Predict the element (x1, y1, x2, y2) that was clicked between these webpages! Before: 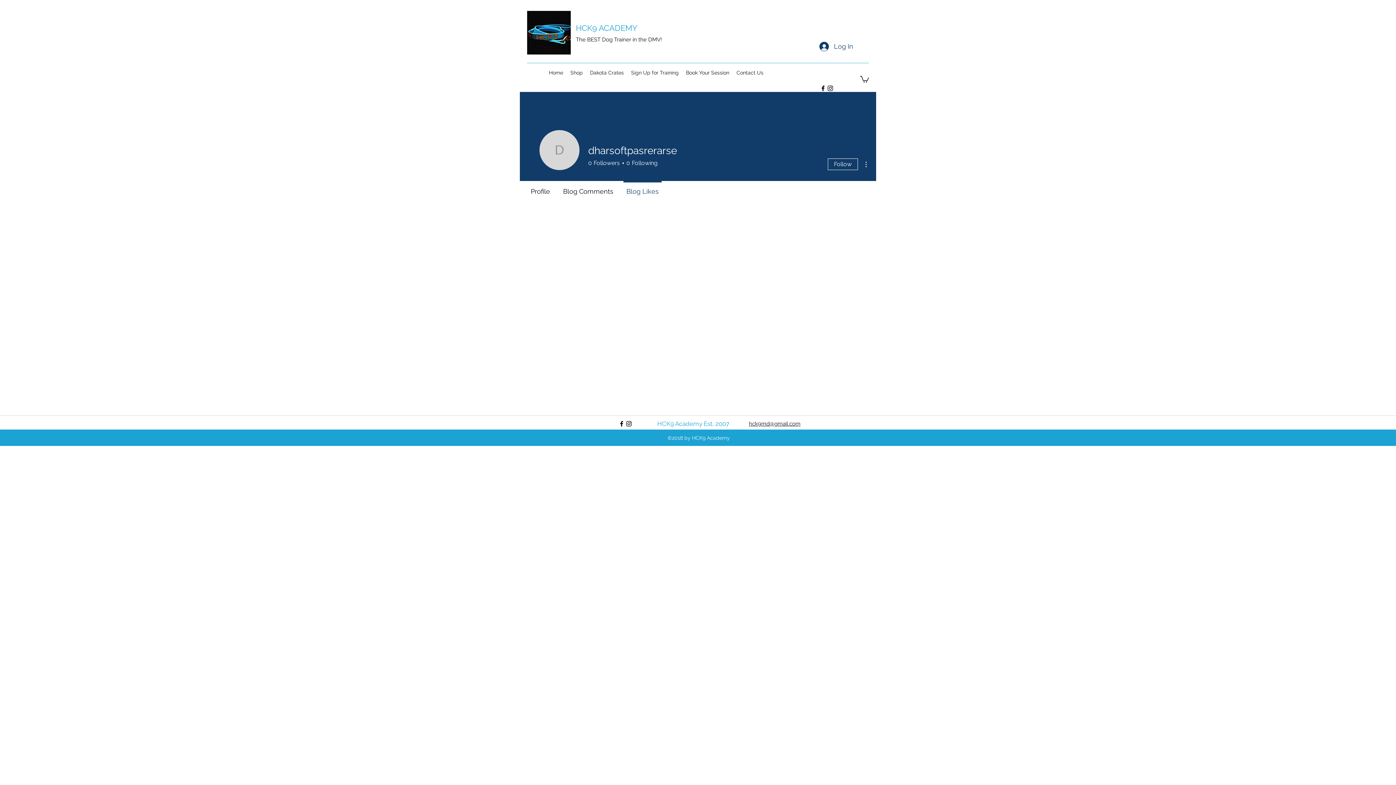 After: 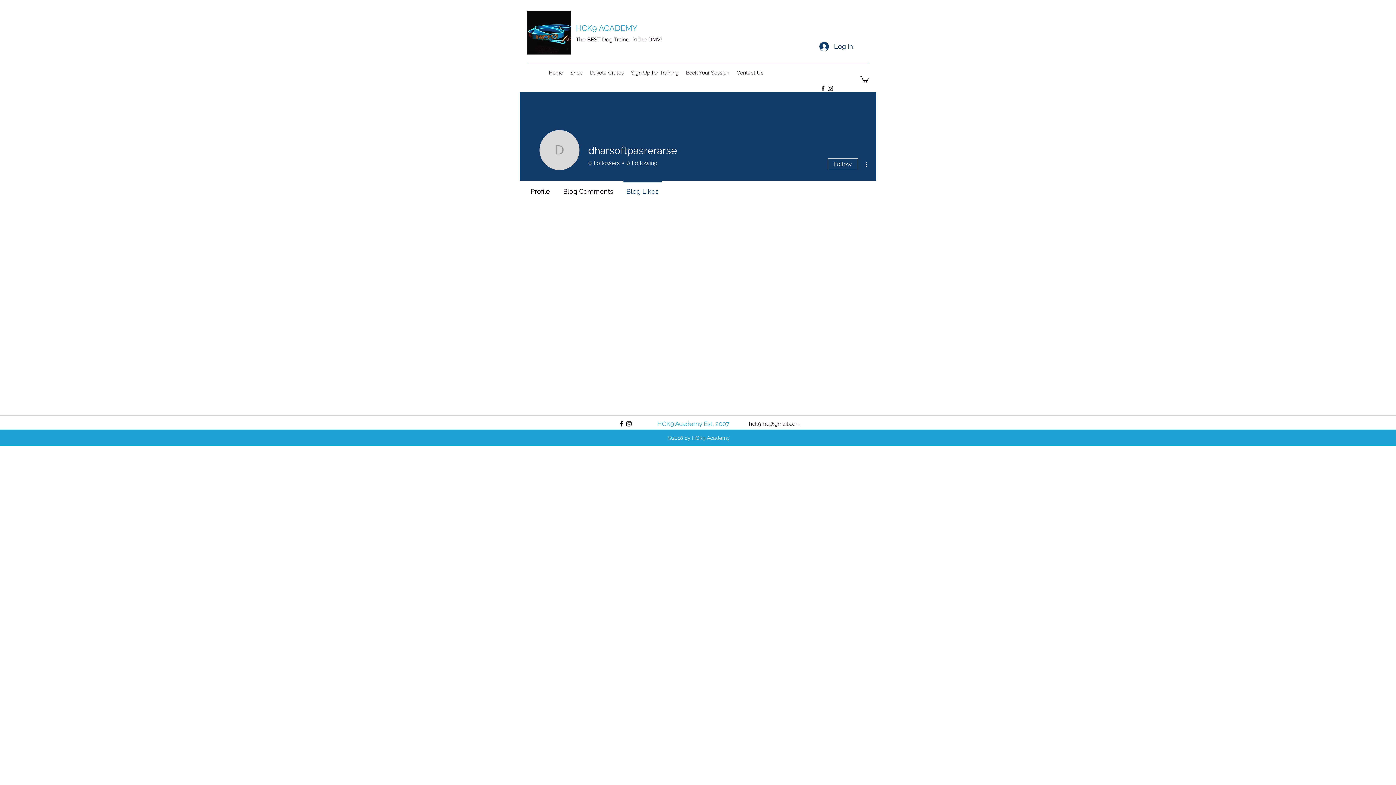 Action: bbox: (860, 75, 869, 82)